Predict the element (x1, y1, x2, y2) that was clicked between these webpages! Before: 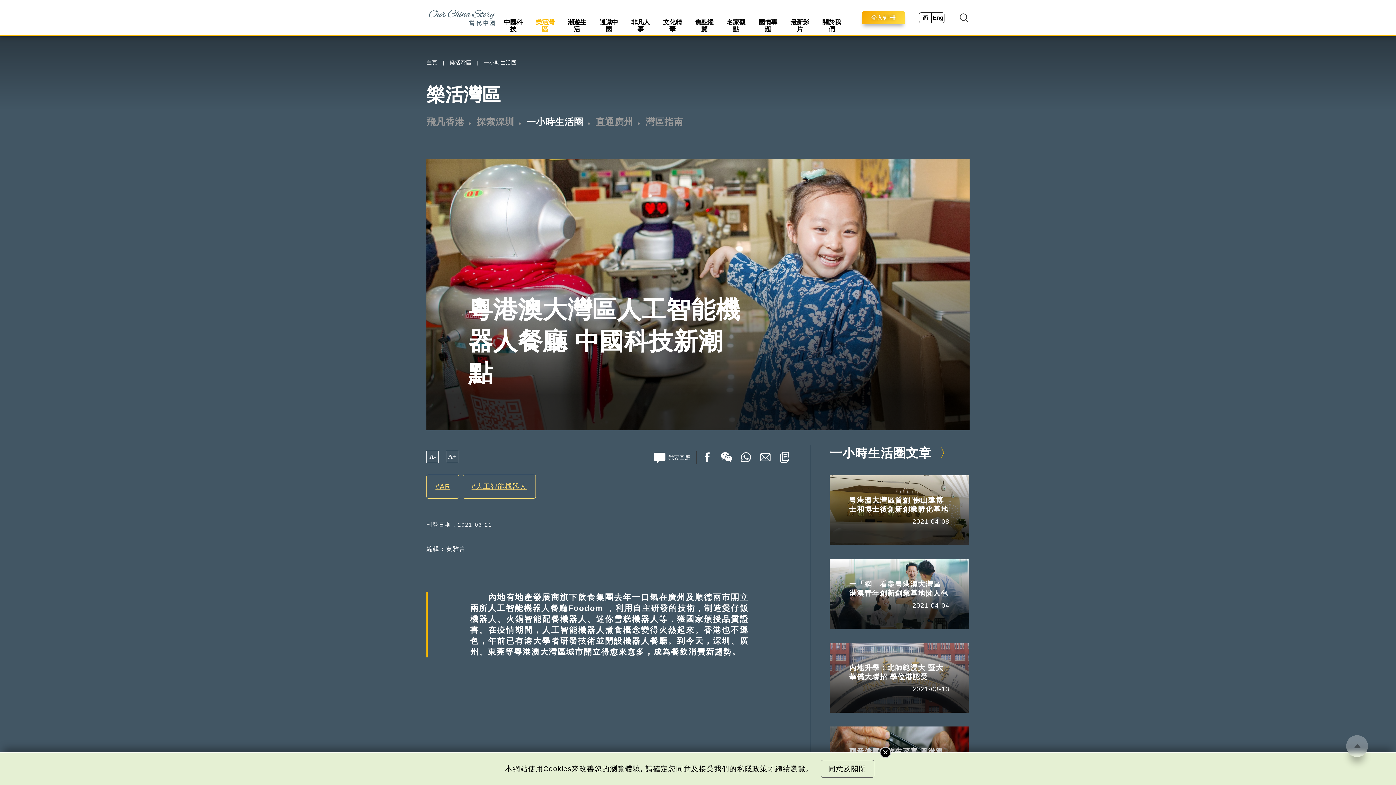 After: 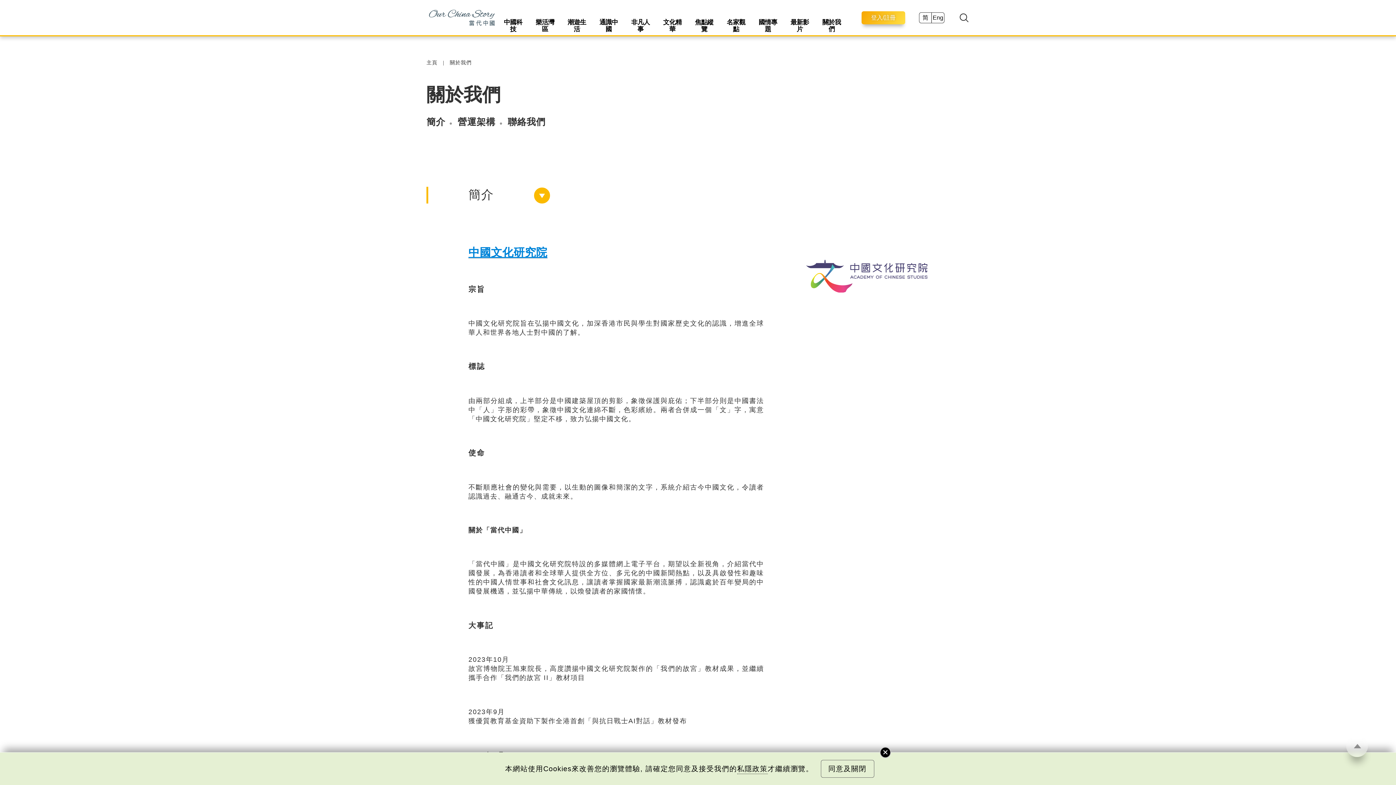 Action: label: 關於我們 bbox: (815, 10, 847, 41)